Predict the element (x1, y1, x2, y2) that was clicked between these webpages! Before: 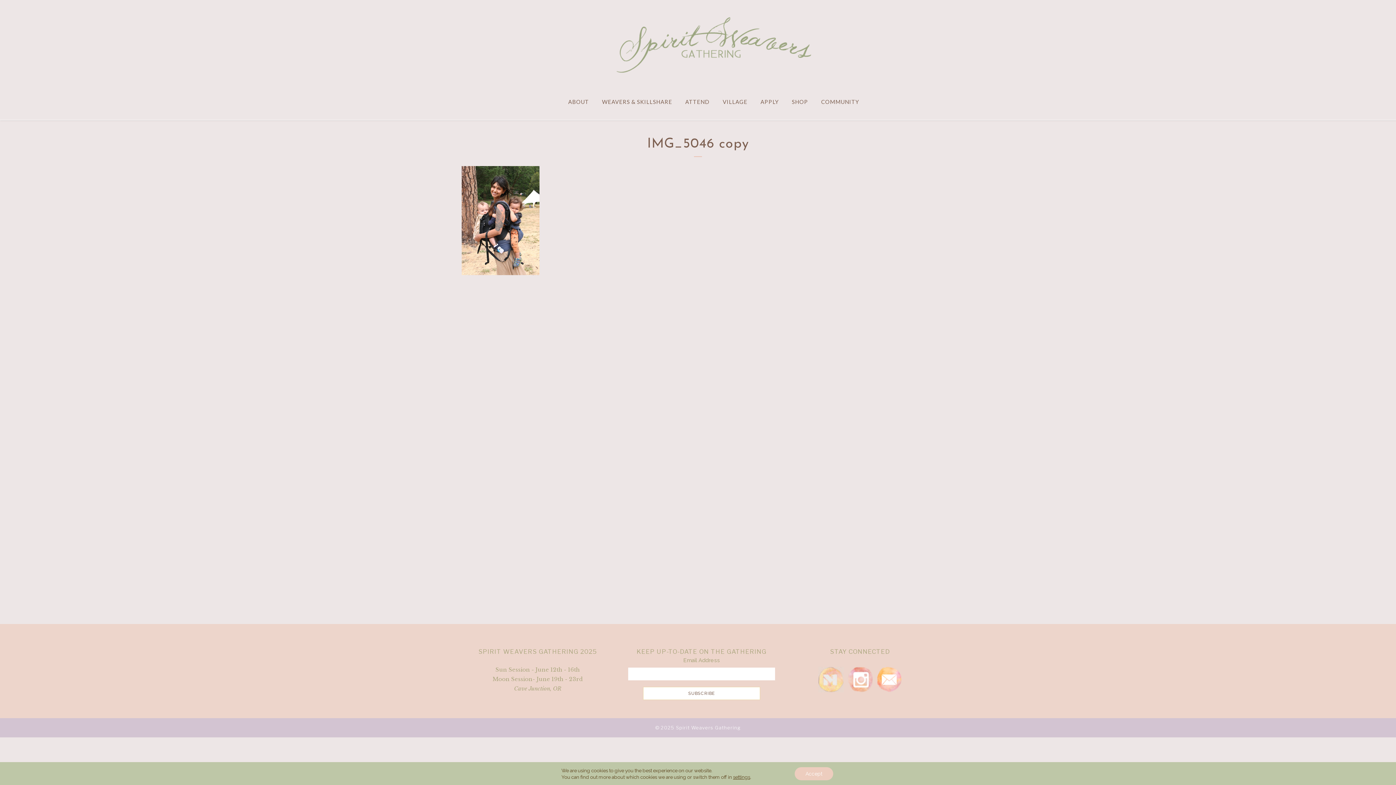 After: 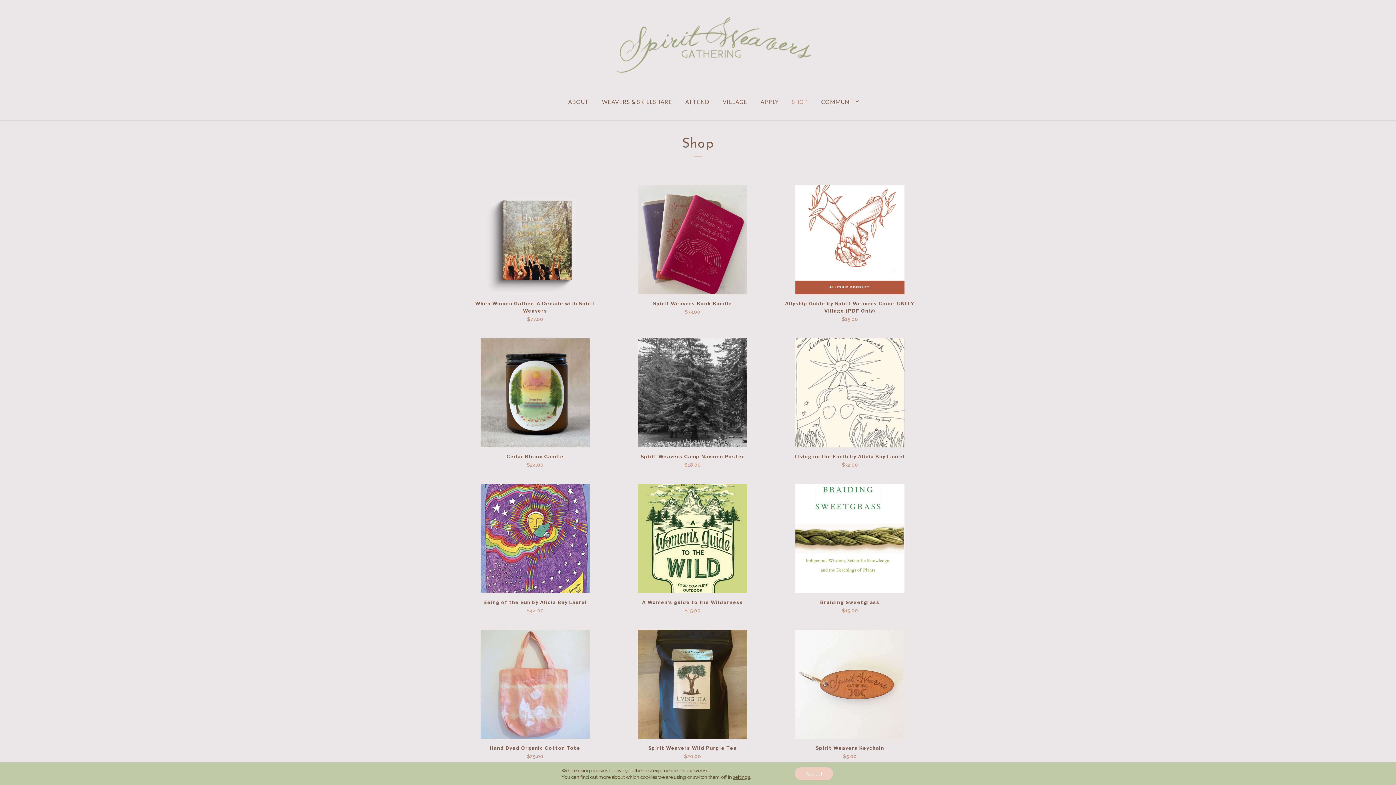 Action: bbox: (785, 95, 814, 108) label: SHOP